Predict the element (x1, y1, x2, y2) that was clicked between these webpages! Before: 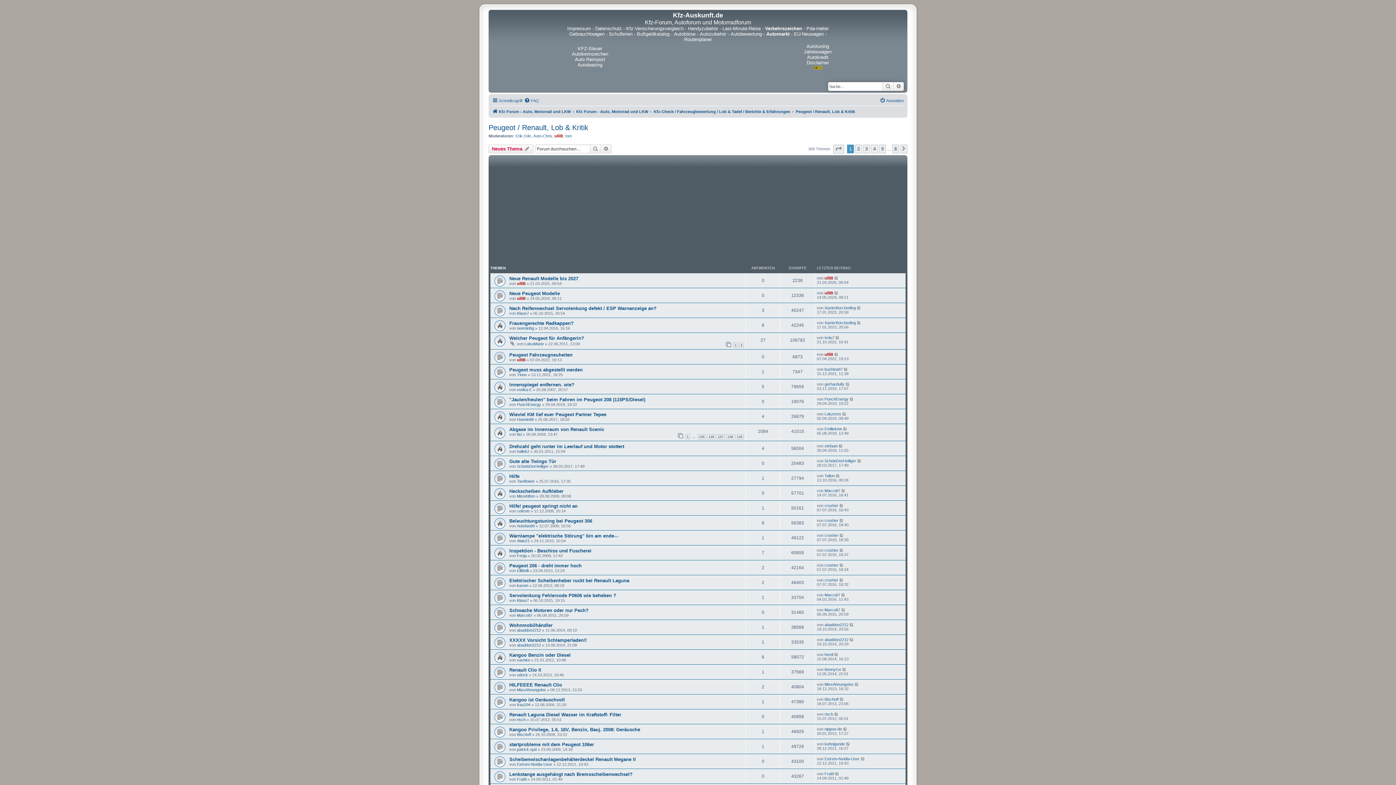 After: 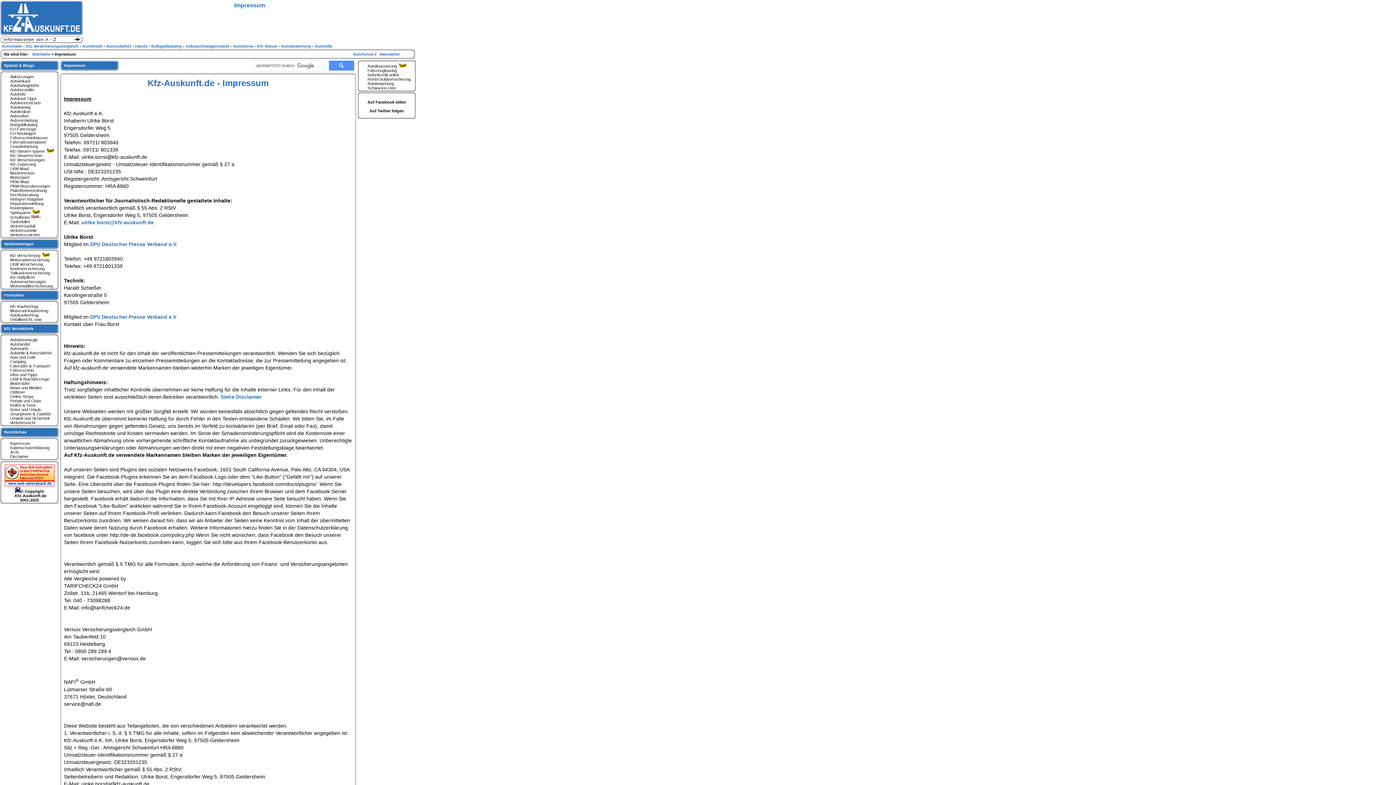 Action: bbox: (567, 25, 591, 31) label: Impressum